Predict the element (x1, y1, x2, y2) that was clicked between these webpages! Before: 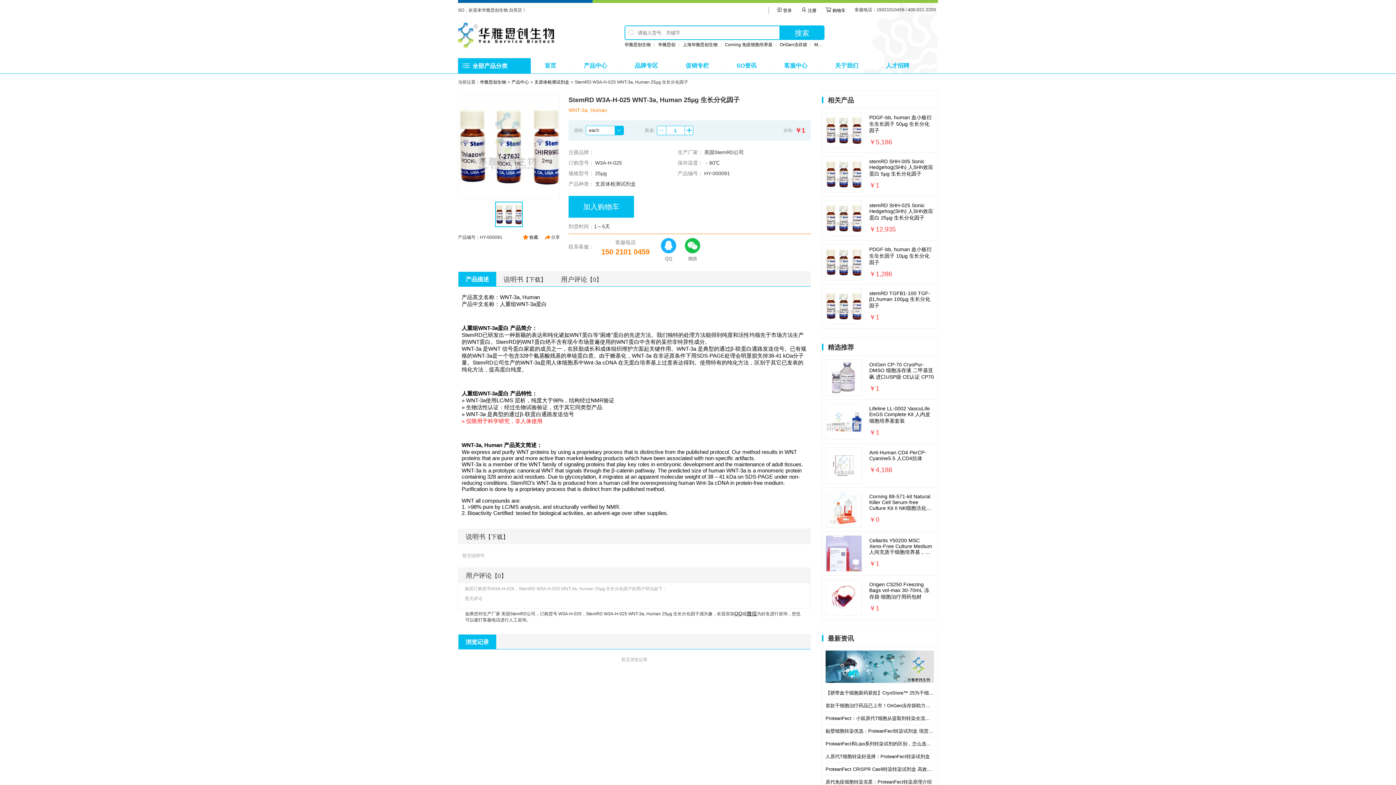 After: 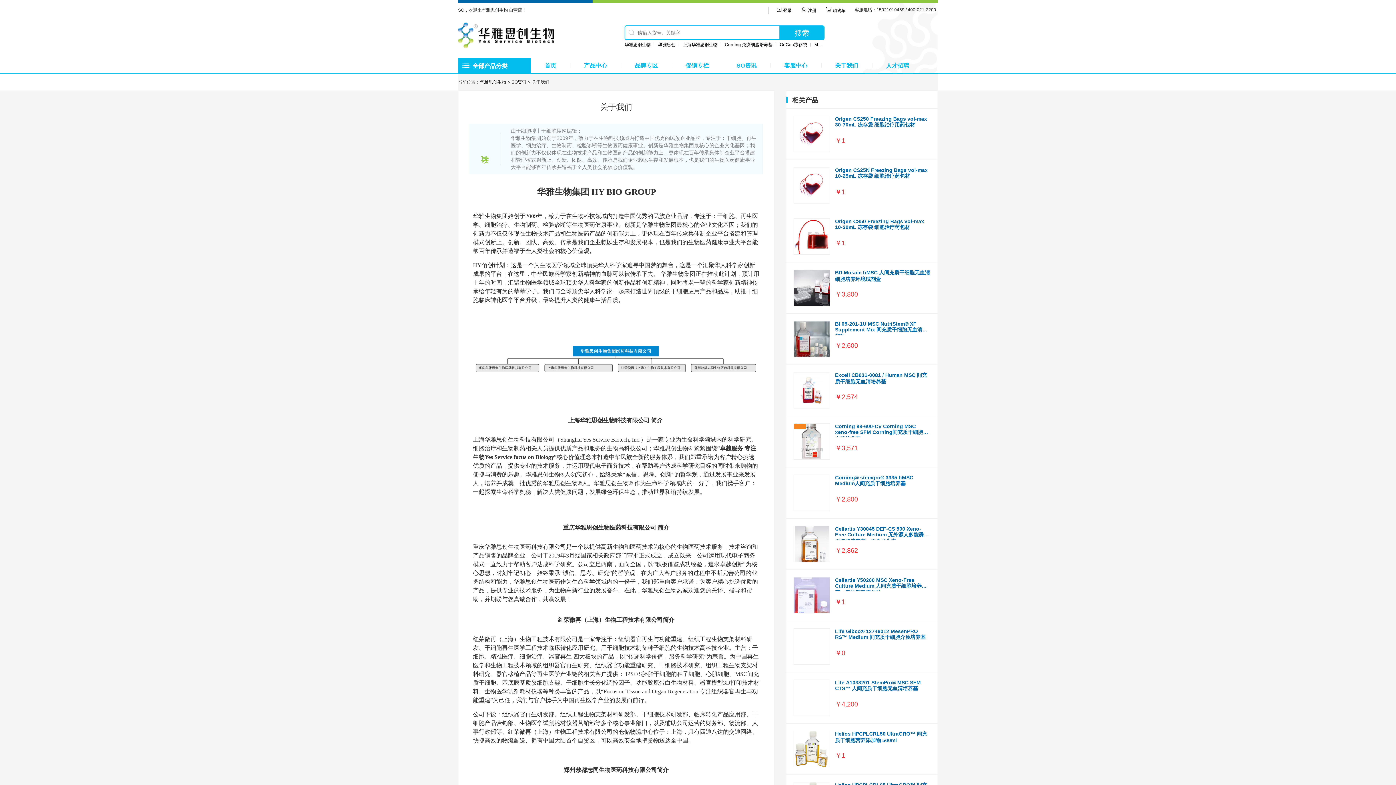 Action: bbox: (821, 58, 872, 73) label: 关于我们